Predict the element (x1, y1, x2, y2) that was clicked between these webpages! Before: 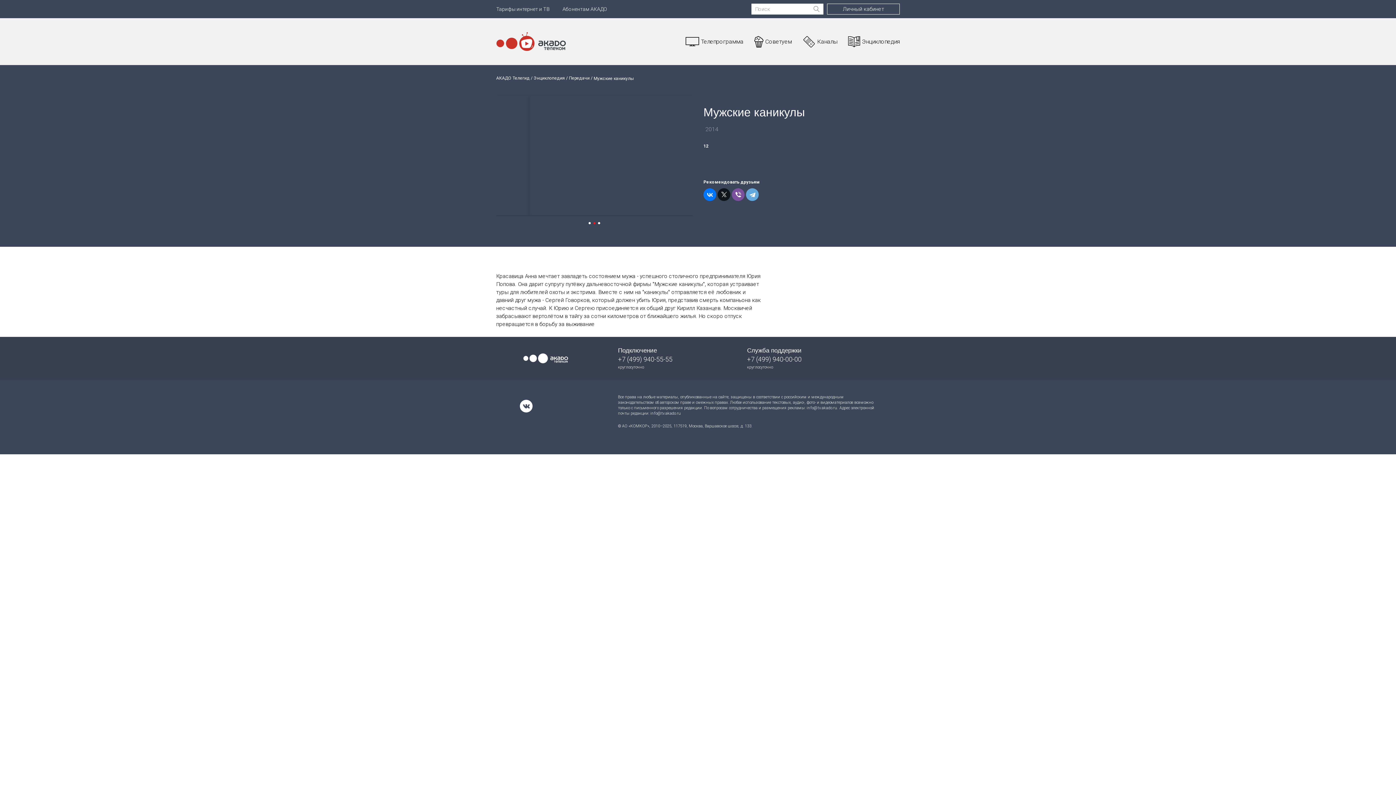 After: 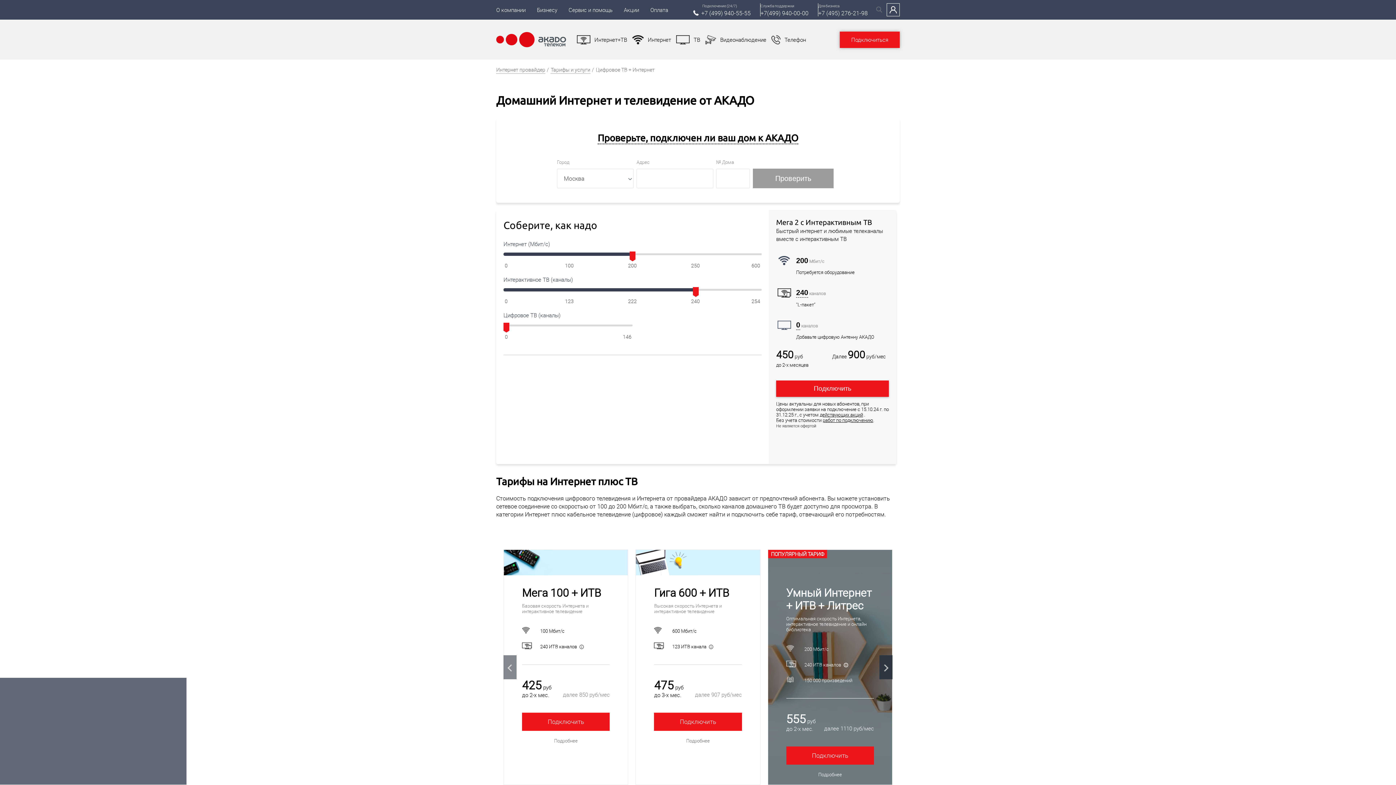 Action: bbox: (496, 6, 549, 12) label: Тарифы интернет и ТВ